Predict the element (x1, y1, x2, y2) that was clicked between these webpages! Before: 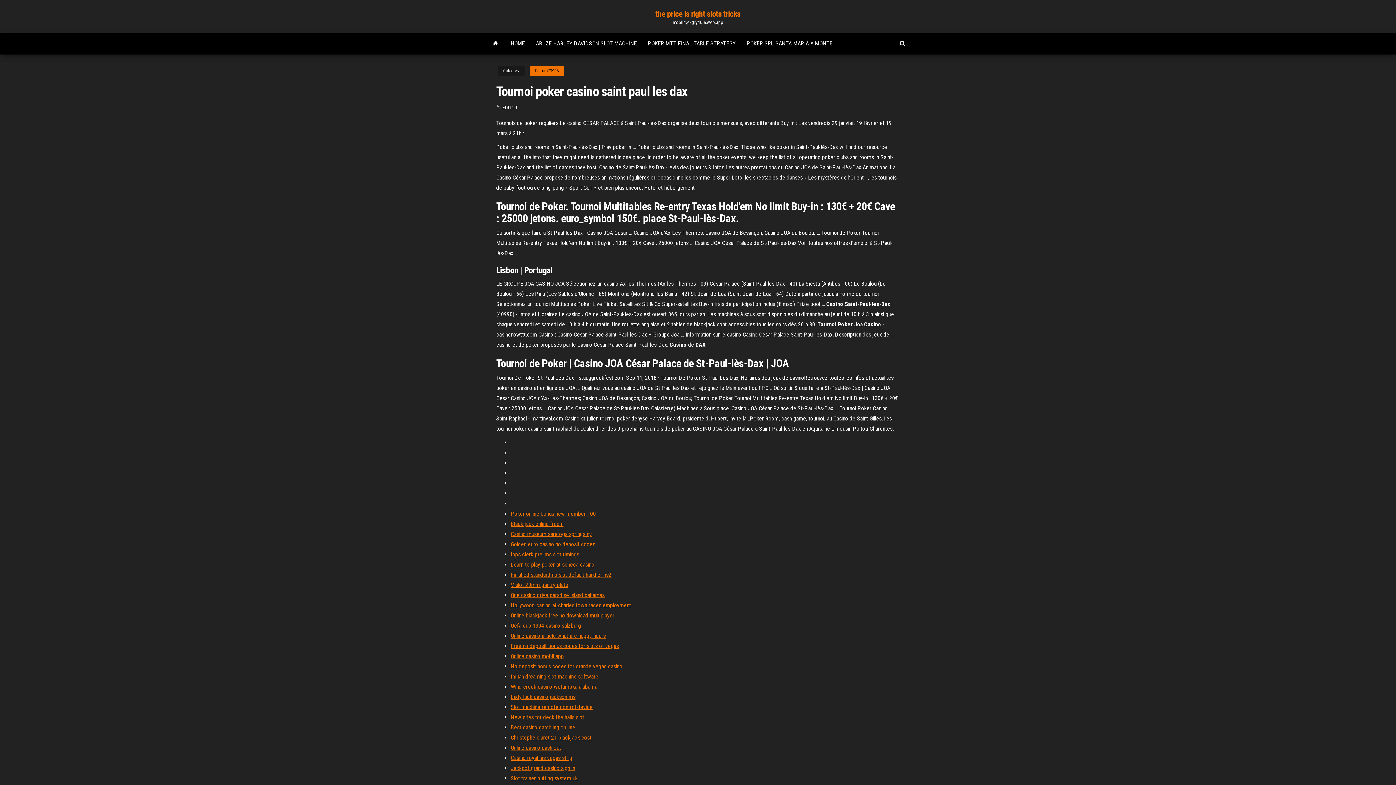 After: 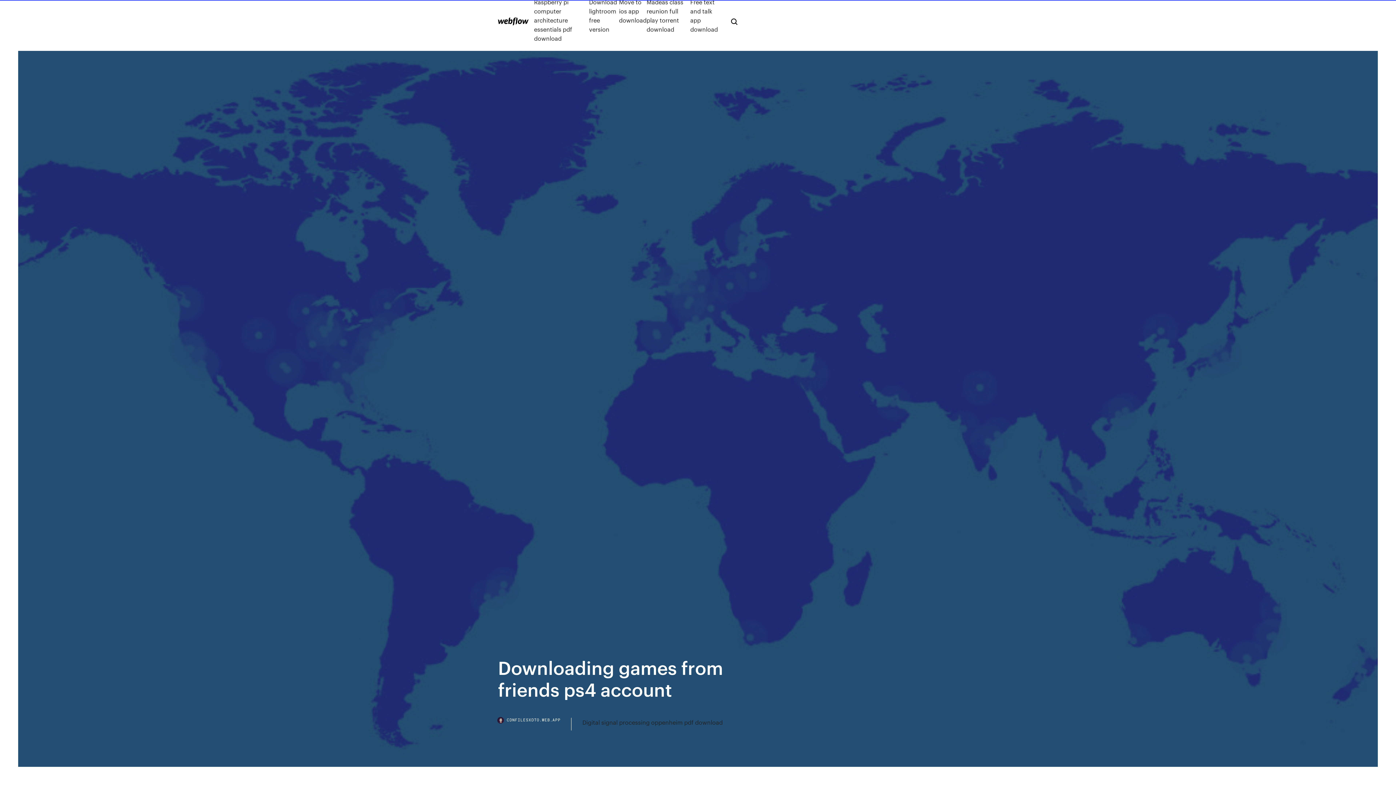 Action: bbox: (510, 632, 605, 639) label: Online casino article what are happy hours